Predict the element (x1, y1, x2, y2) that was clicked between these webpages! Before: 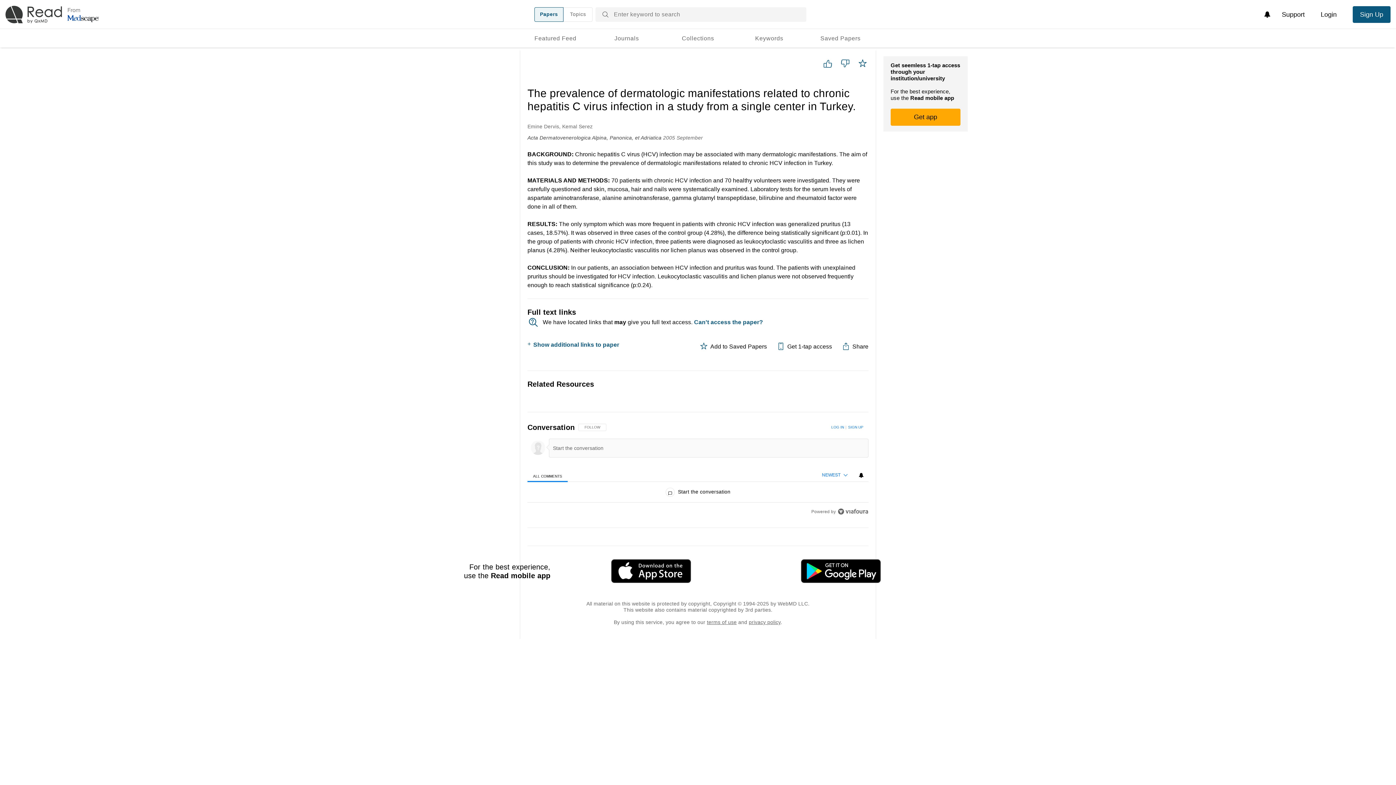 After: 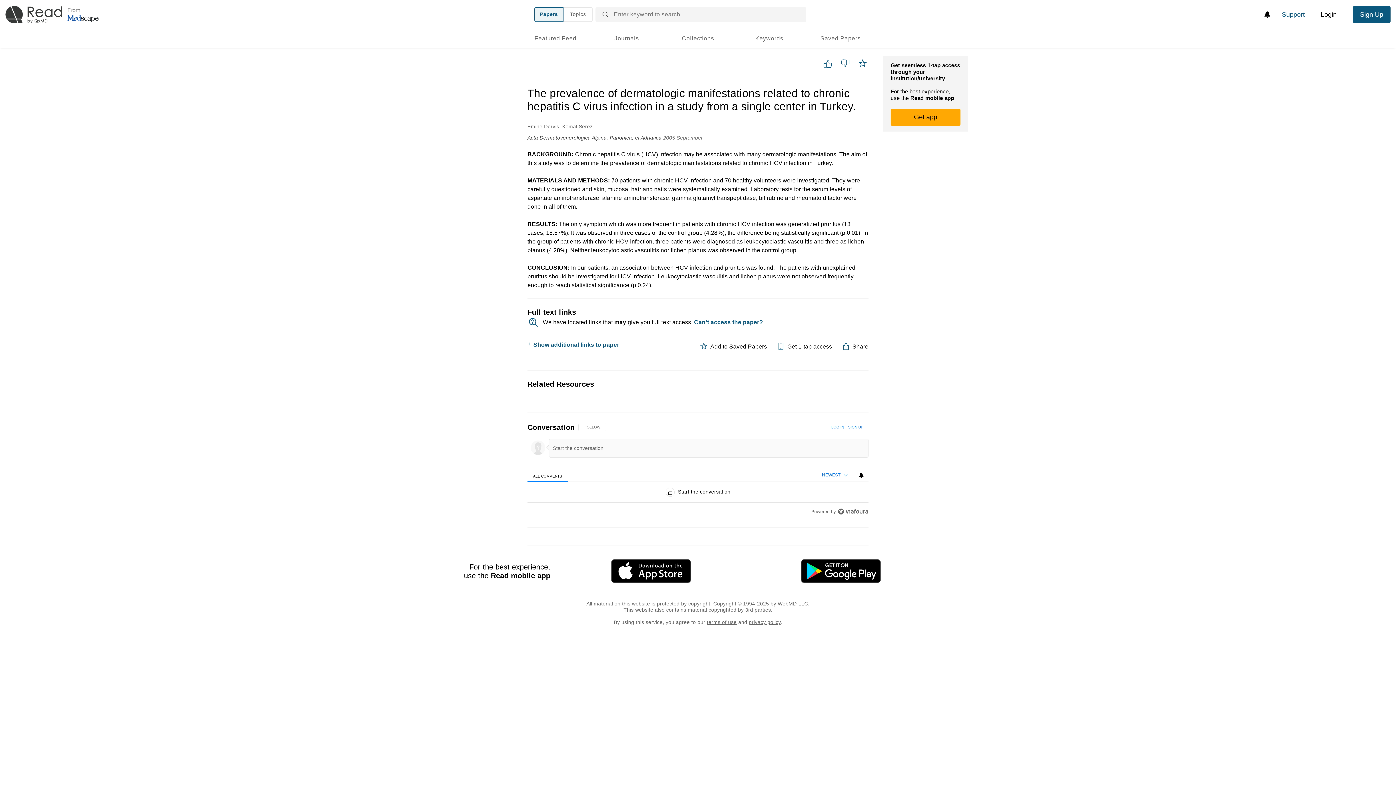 Action: bbox: (1274, 6, 1312, 22) label: Support